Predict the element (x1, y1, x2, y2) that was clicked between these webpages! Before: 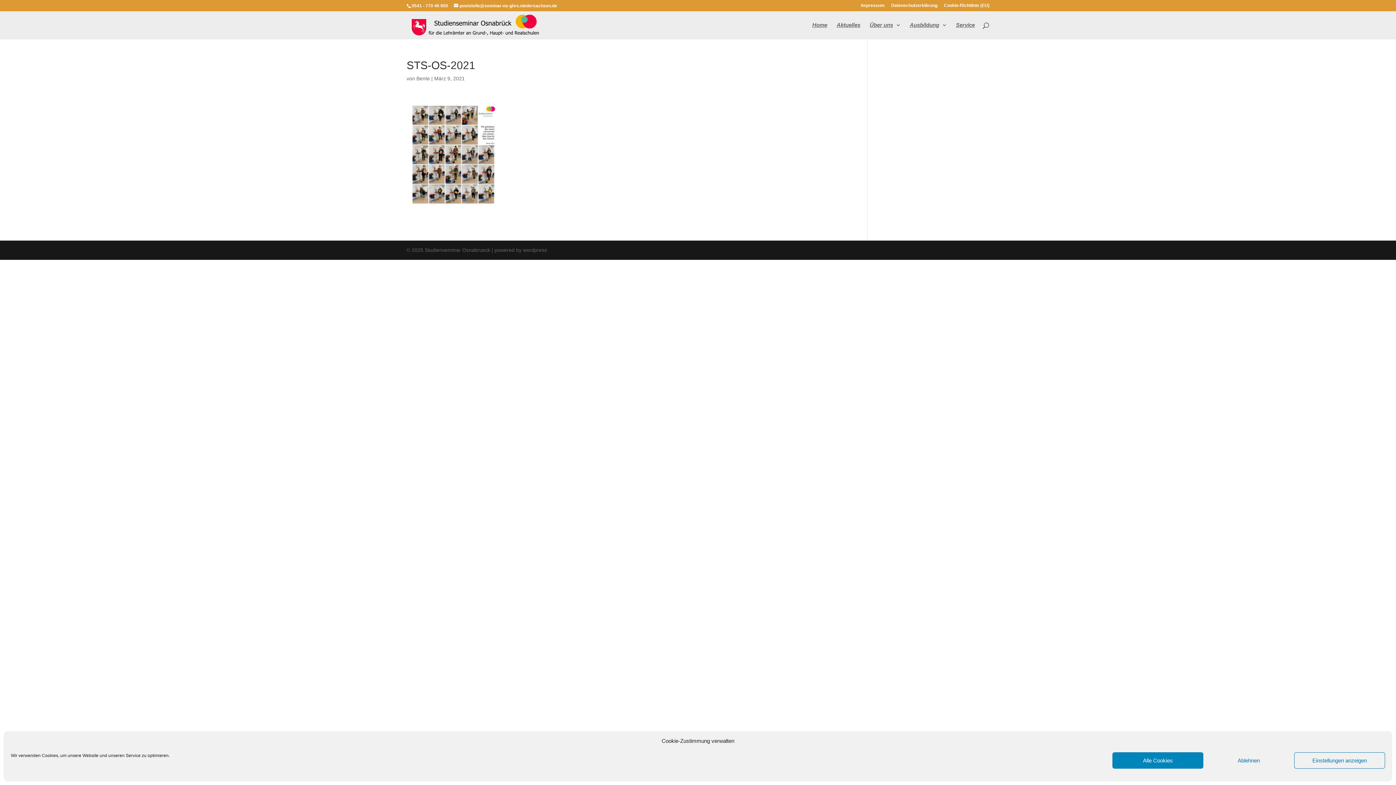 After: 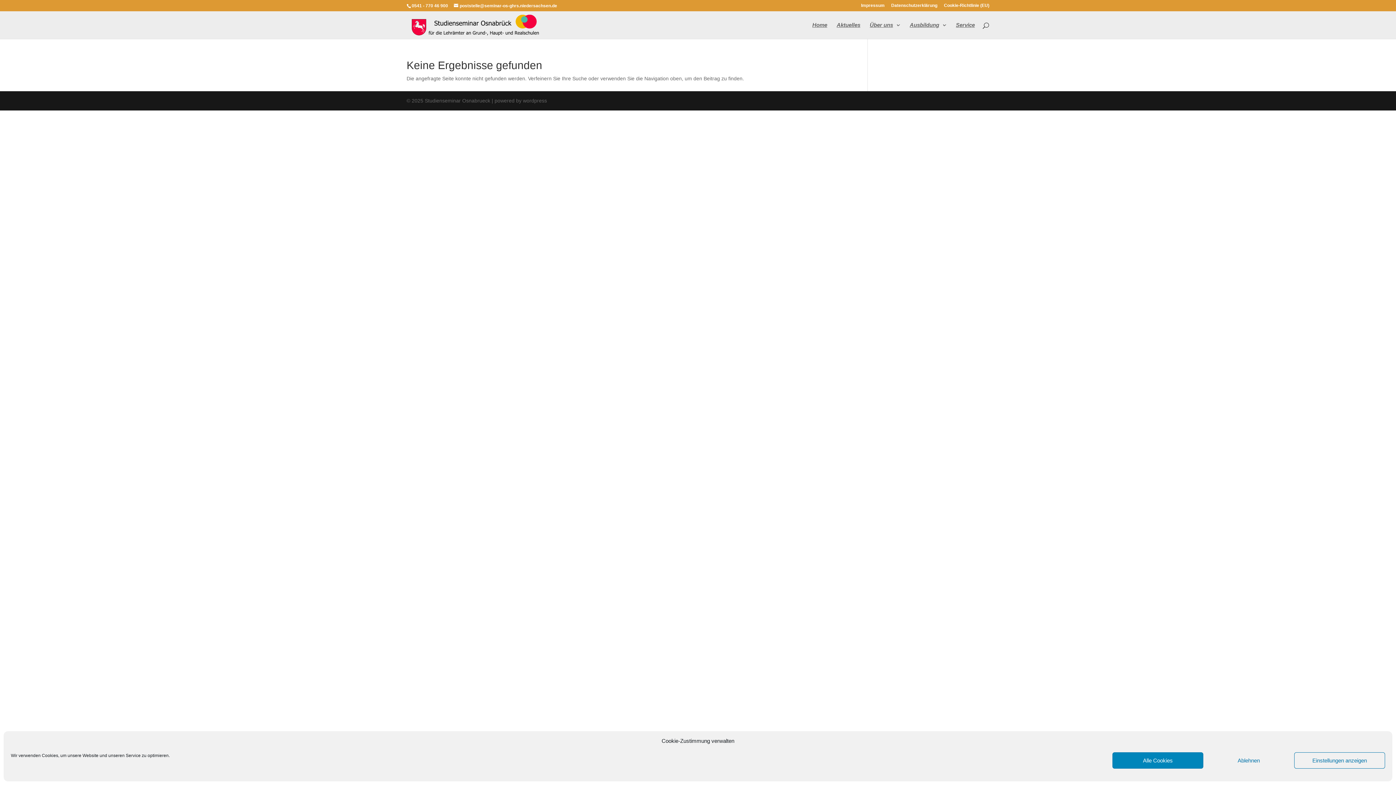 Action: label: Bente bbox: (416, 75, 430, 81)